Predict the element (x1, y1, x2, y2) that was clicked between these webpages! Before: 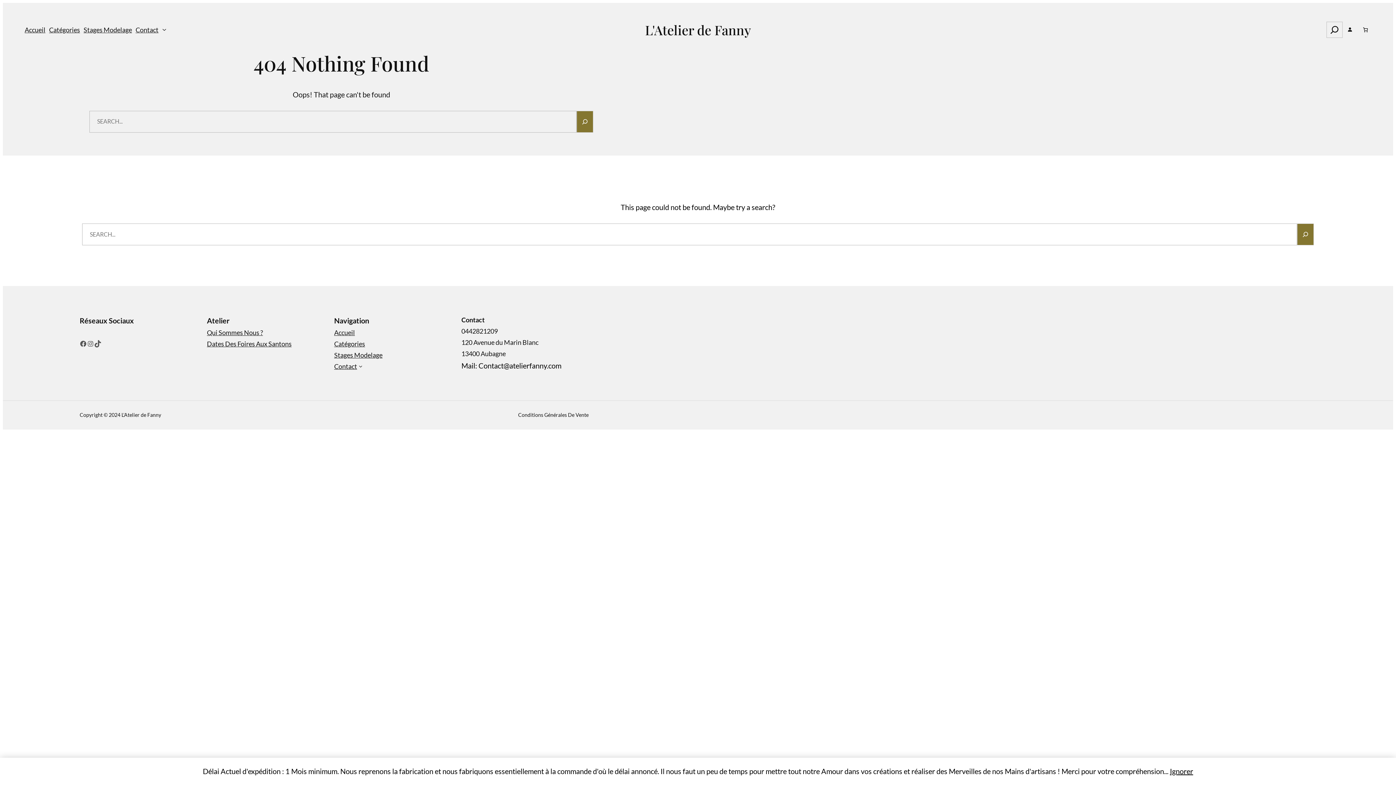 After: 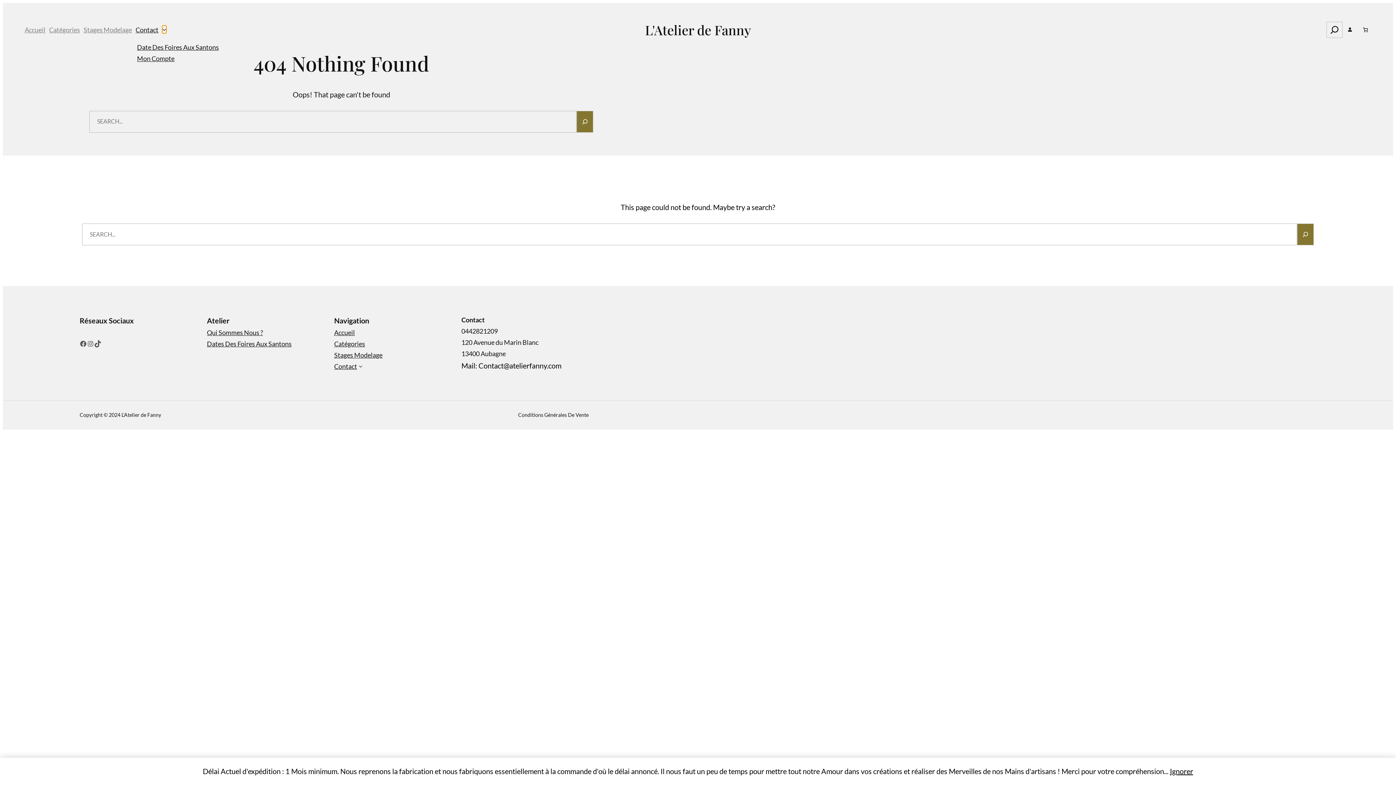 Action: label: Sous-menu Contact bbox: (162, 27, 166, 32)